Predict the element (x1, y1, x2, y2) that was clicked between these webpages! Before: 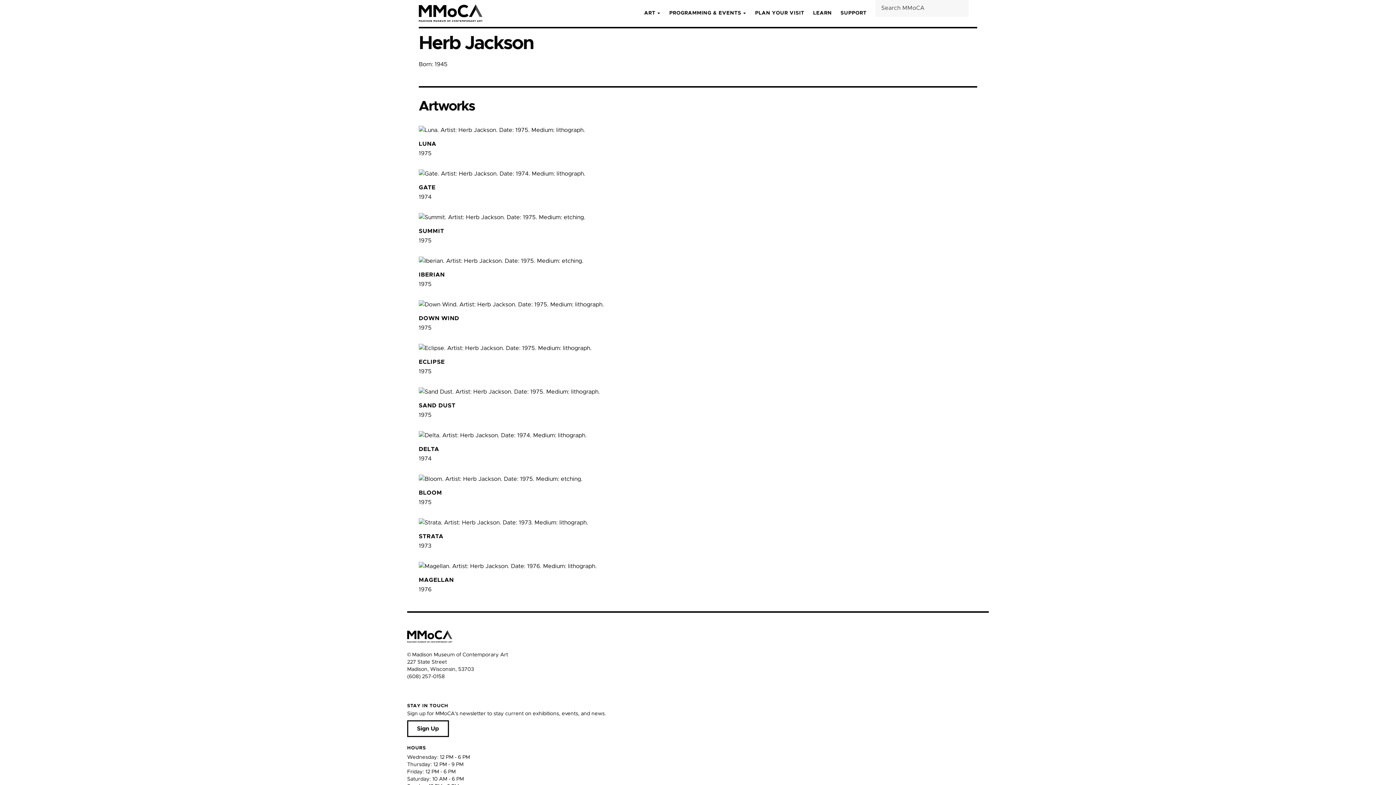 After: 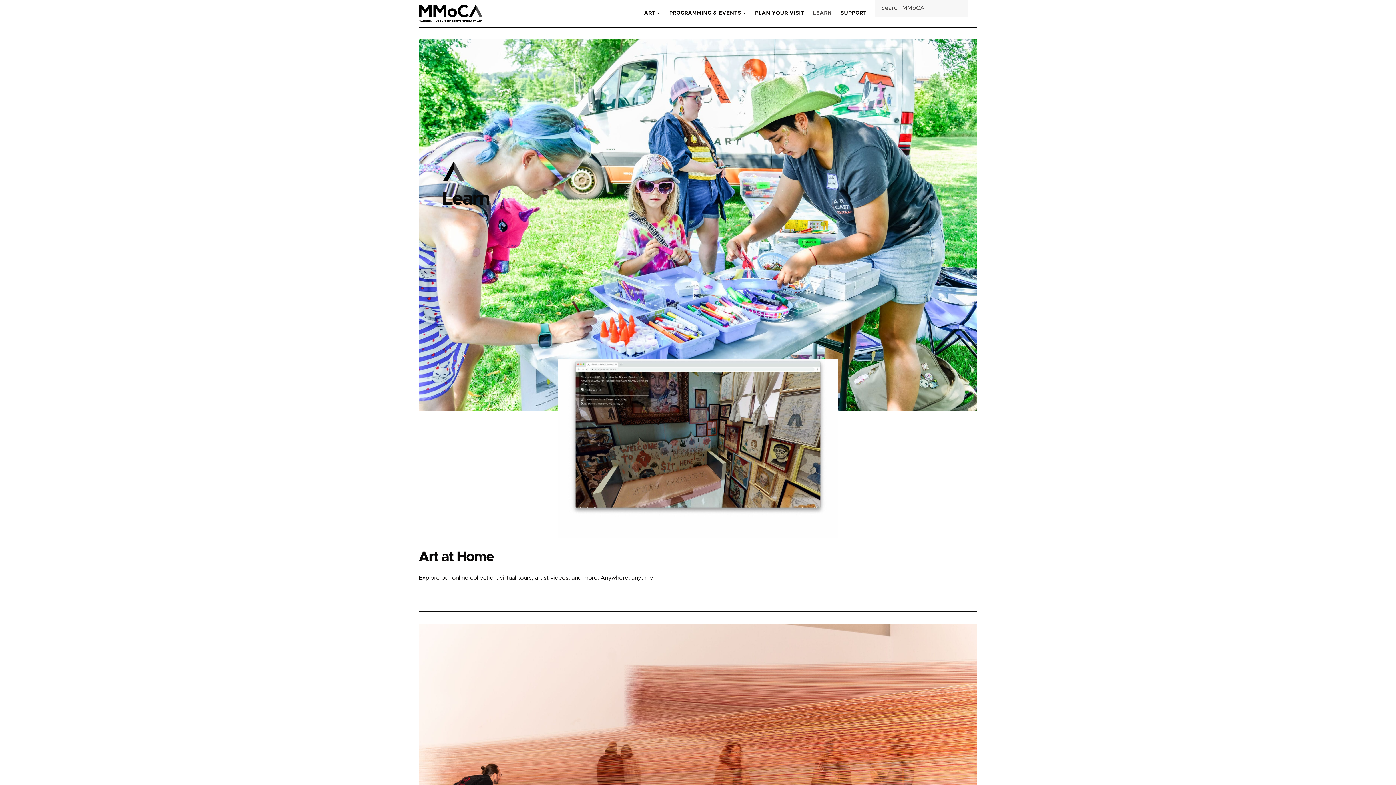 Action: bbox: (813, 0, 832, 26) label: LEARN